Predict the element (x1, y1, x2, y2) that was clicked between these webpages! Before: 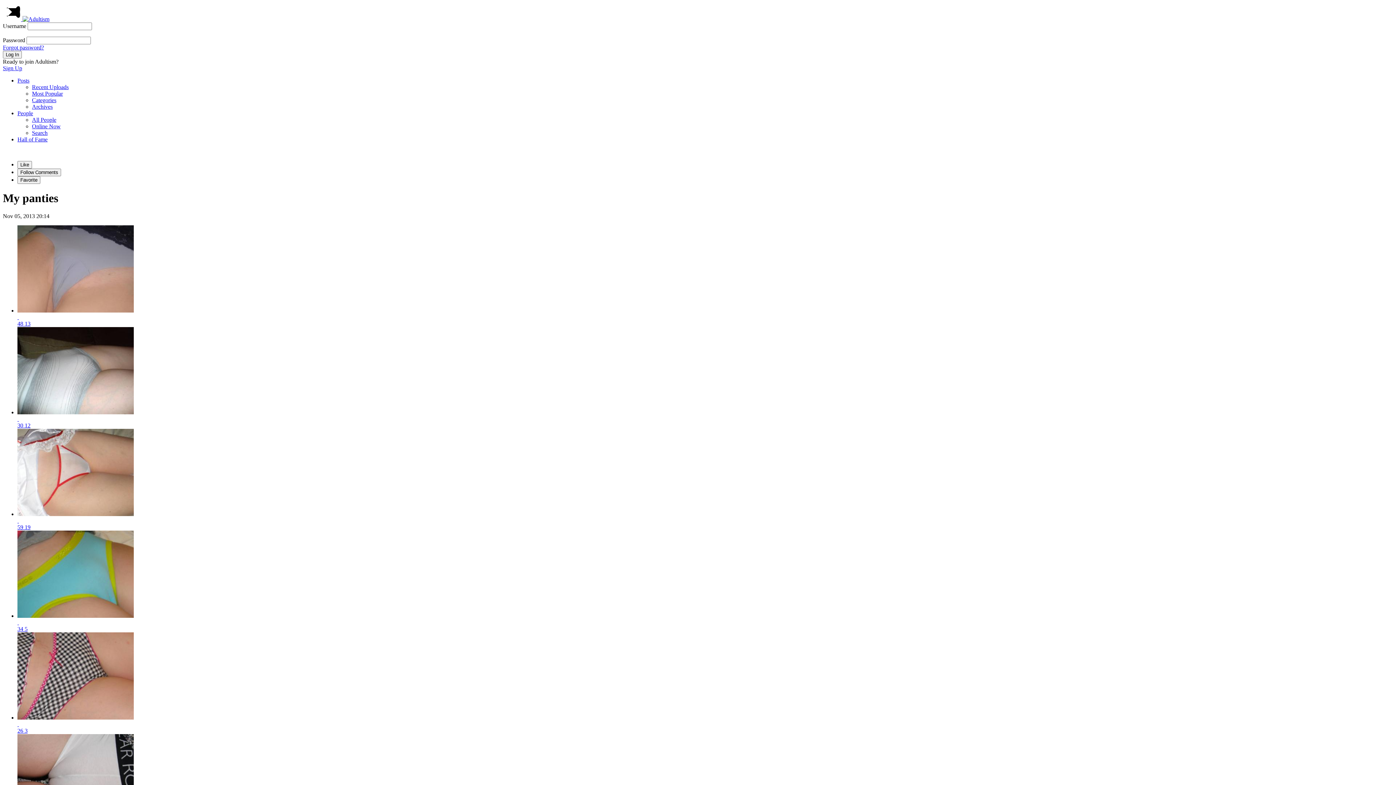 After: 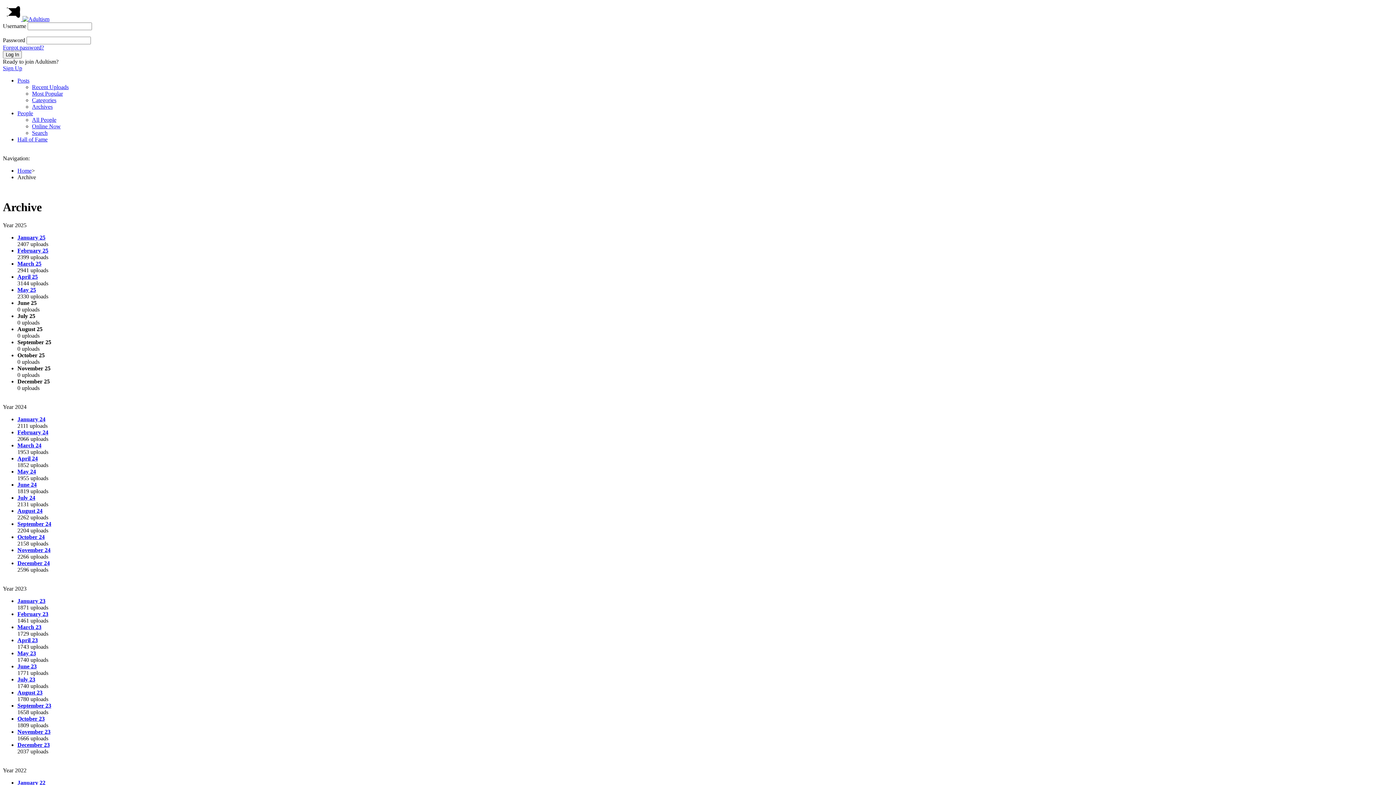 Action: label: Archives bbox: (32, 103, 52, 109)